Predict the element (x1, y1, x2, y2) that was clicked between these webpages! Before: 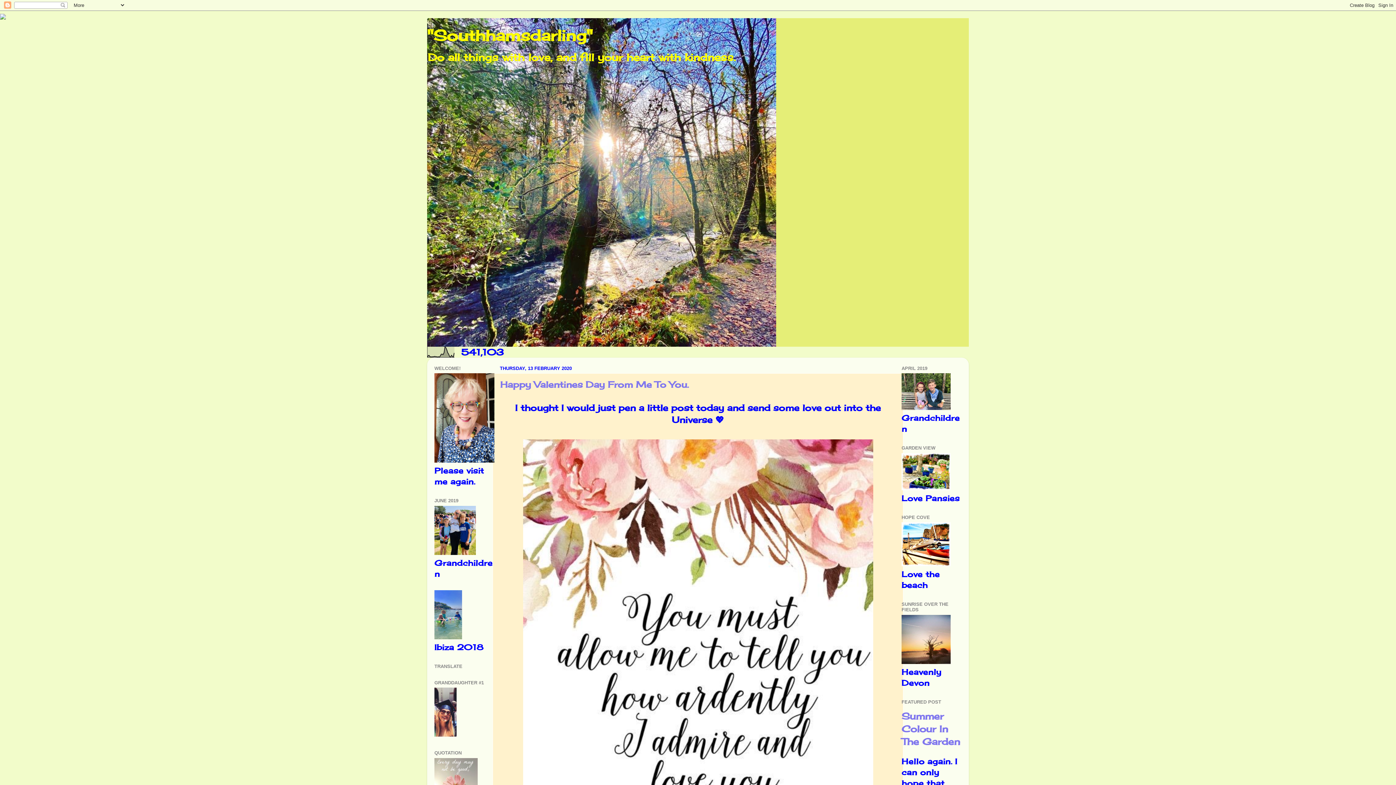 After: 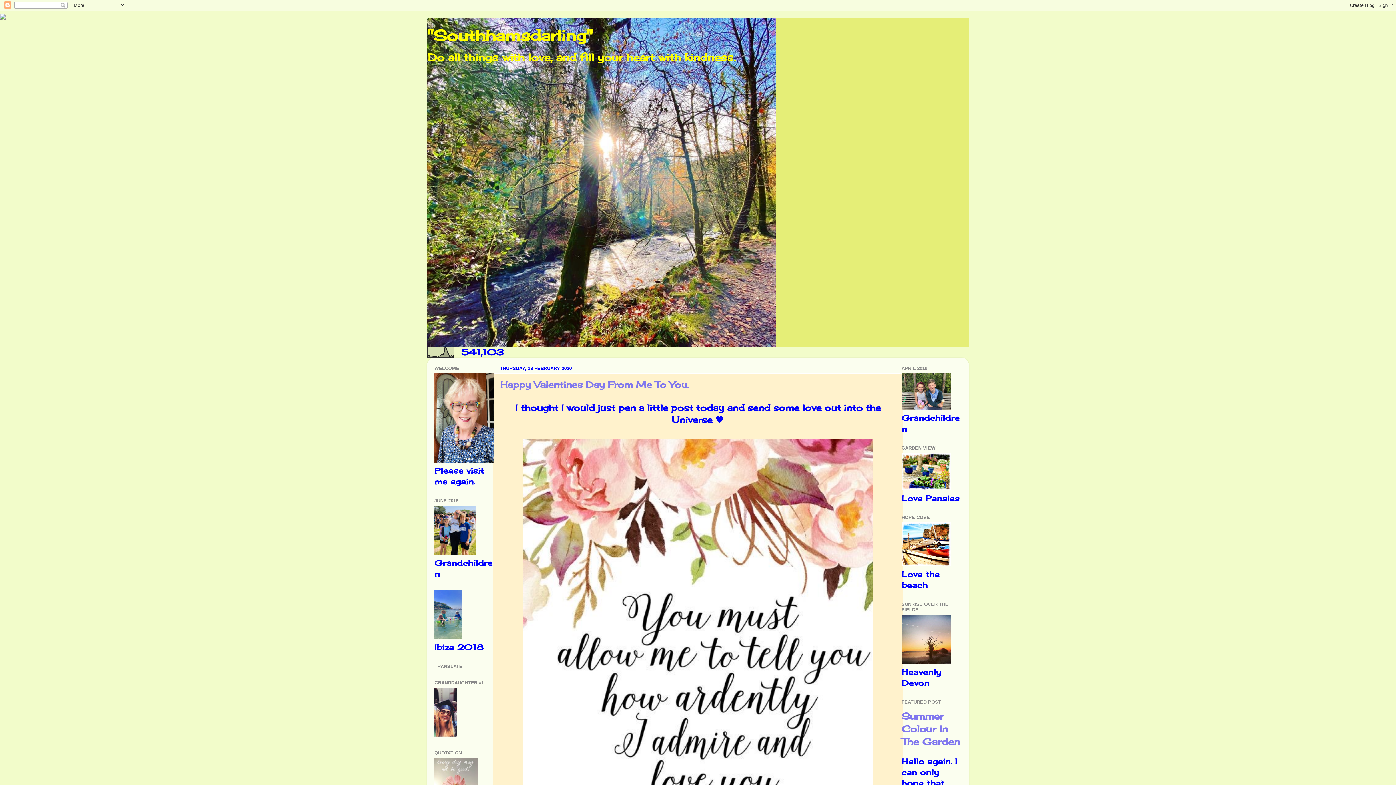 Action: bbox: (0, 10, 5, 21)